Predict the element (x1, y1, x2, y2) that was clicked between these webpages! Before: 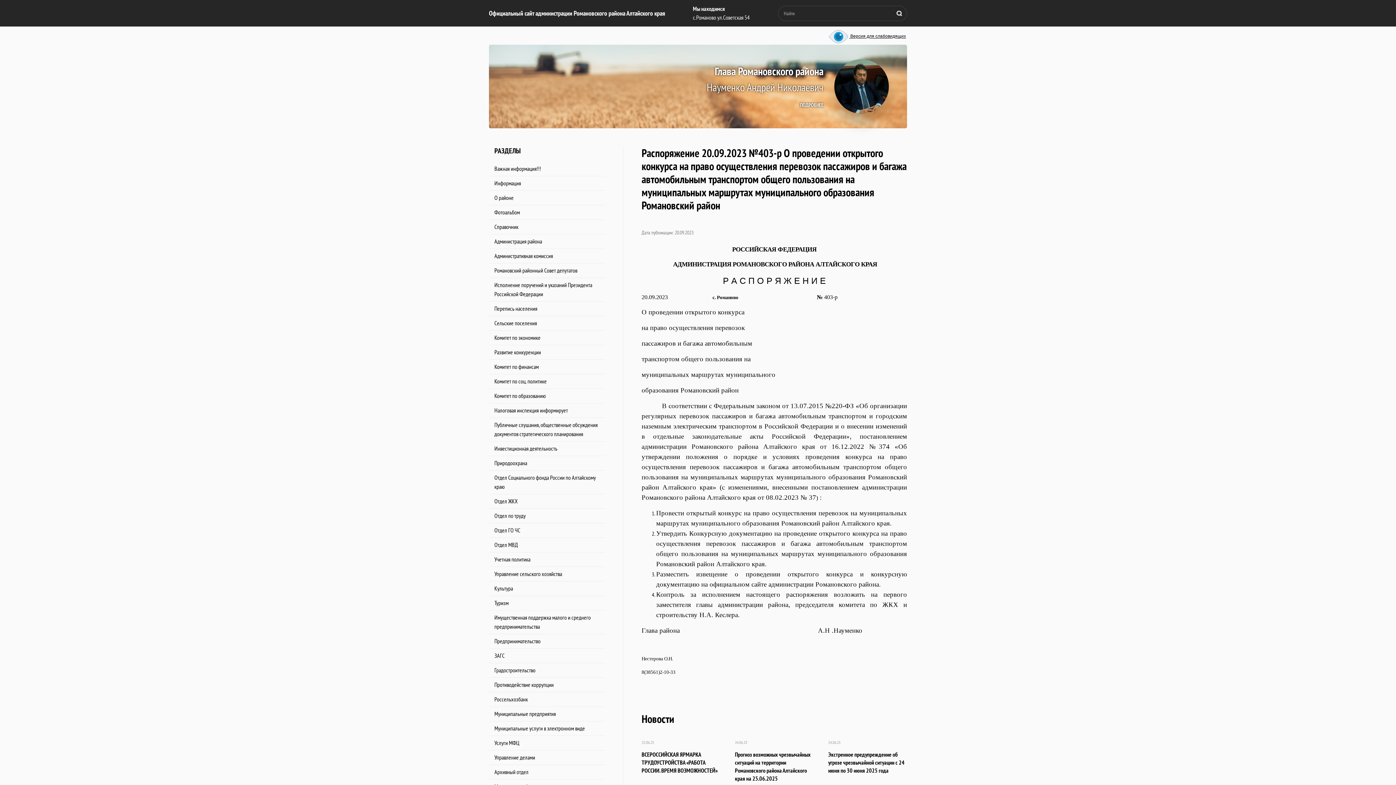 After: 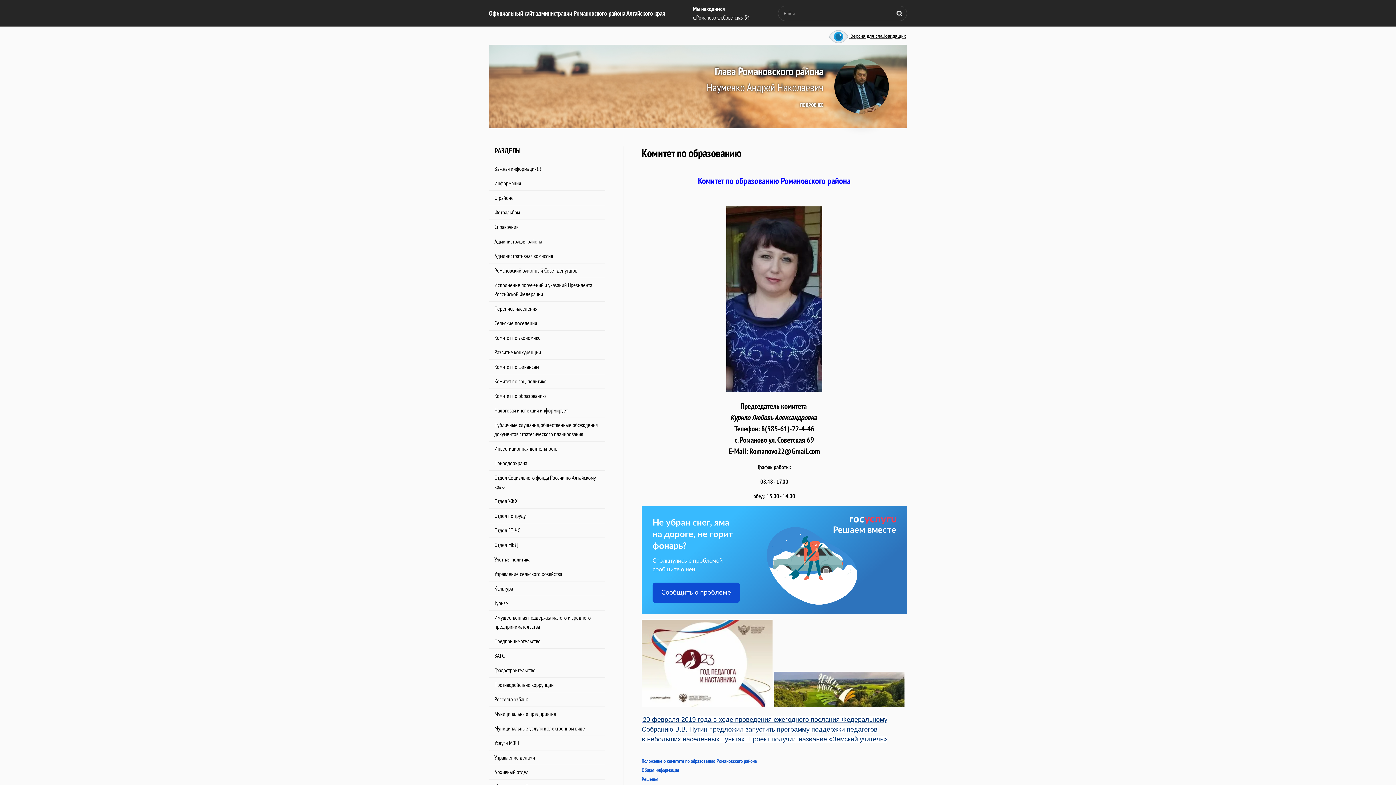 Action: label: Комитет по образованию bbox: (489, 389, 605, 402)